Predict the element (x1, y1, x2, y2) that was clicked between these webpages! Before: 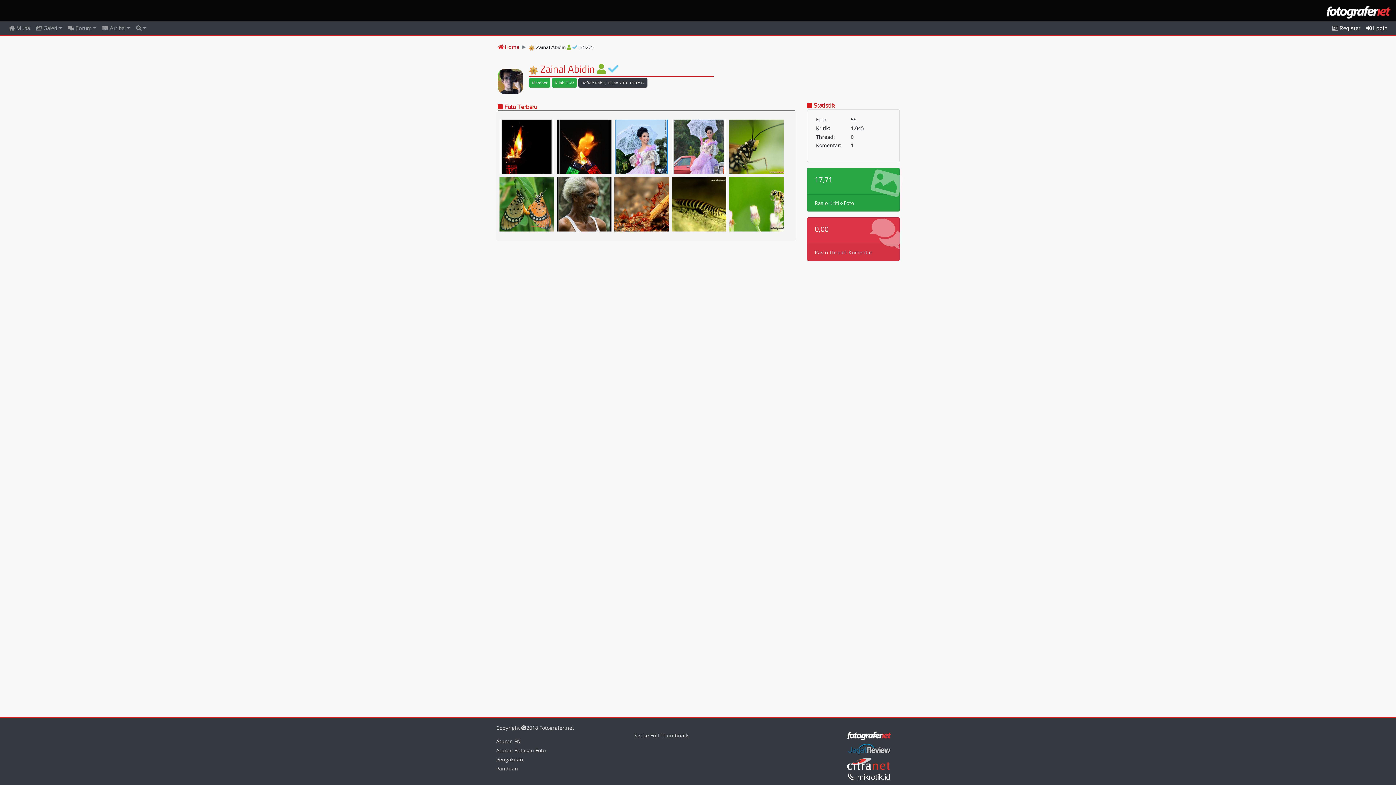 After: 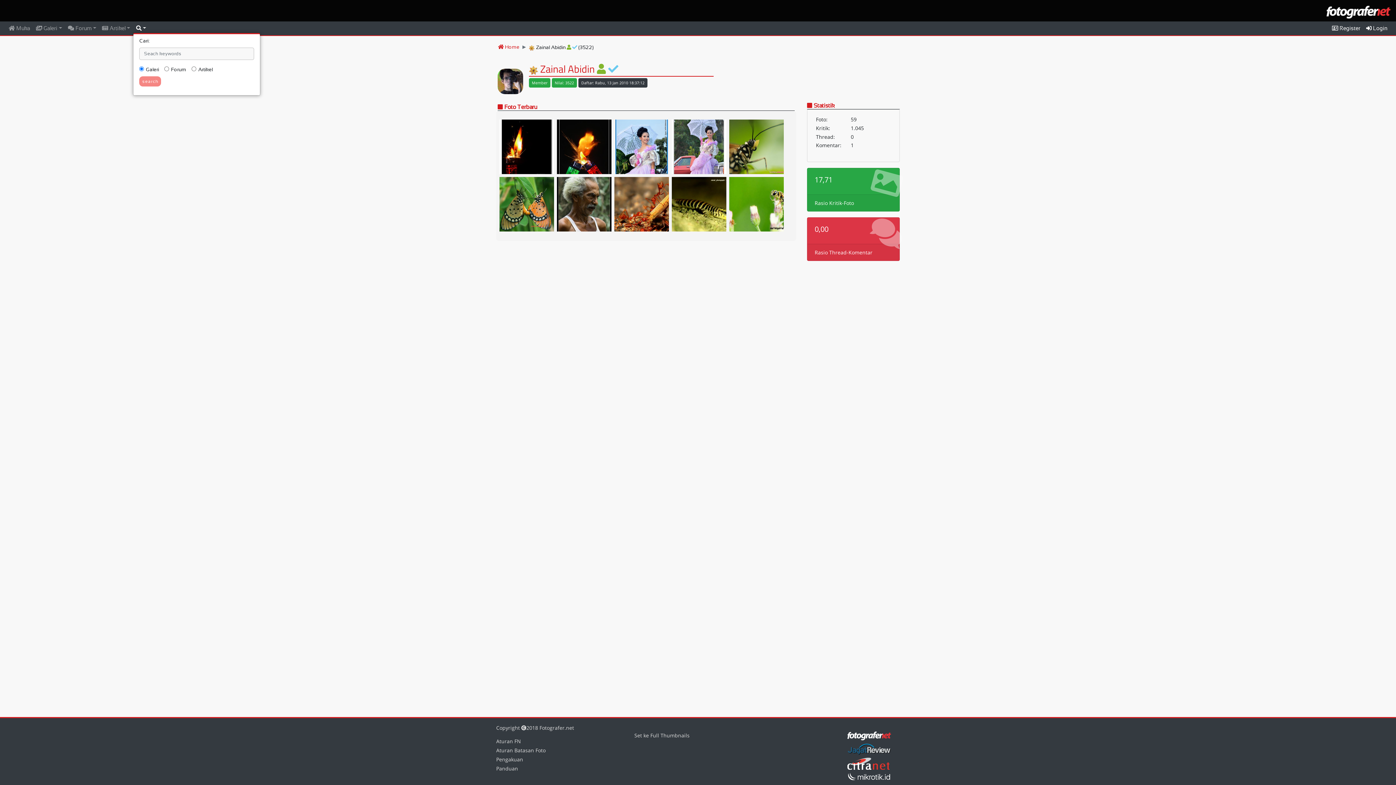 Action: bbox: (133, 24, 149, 32)